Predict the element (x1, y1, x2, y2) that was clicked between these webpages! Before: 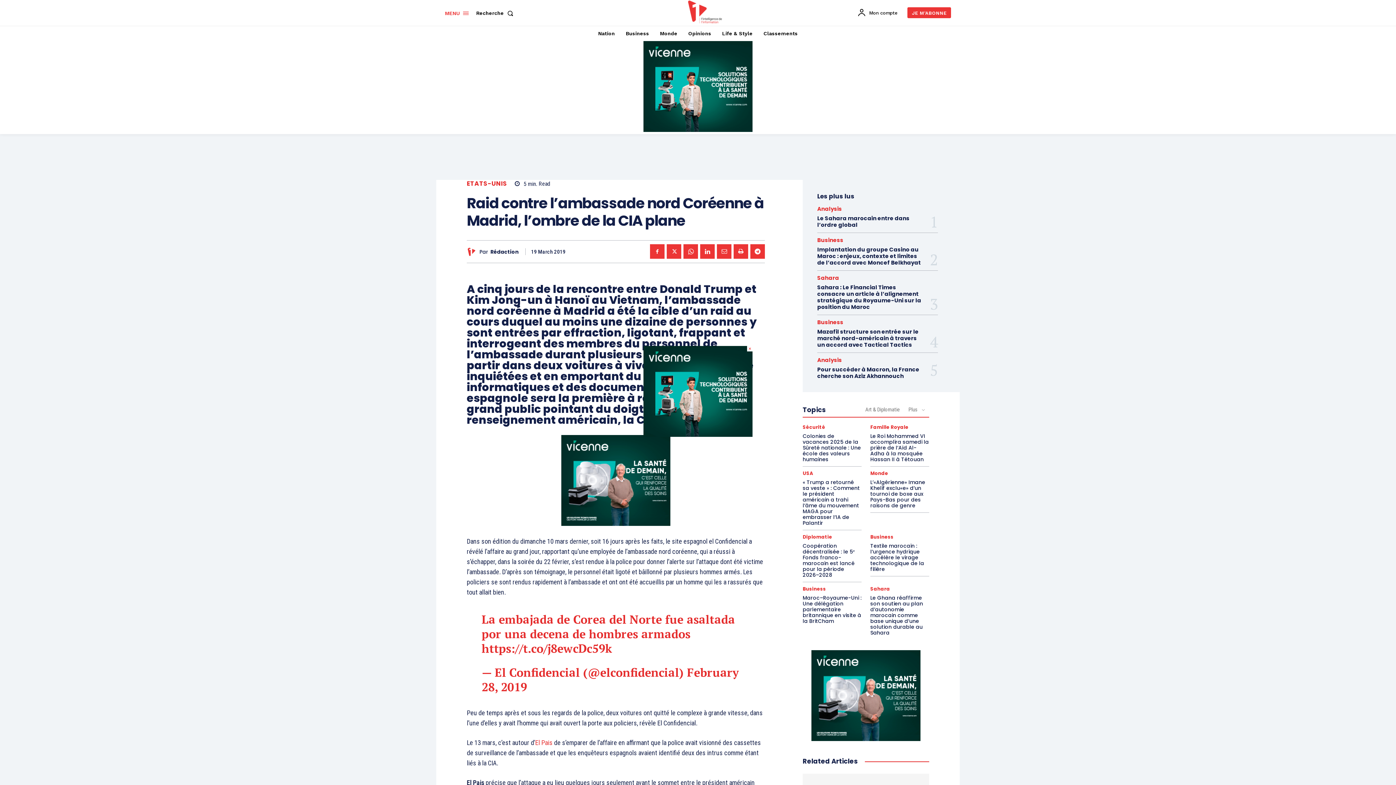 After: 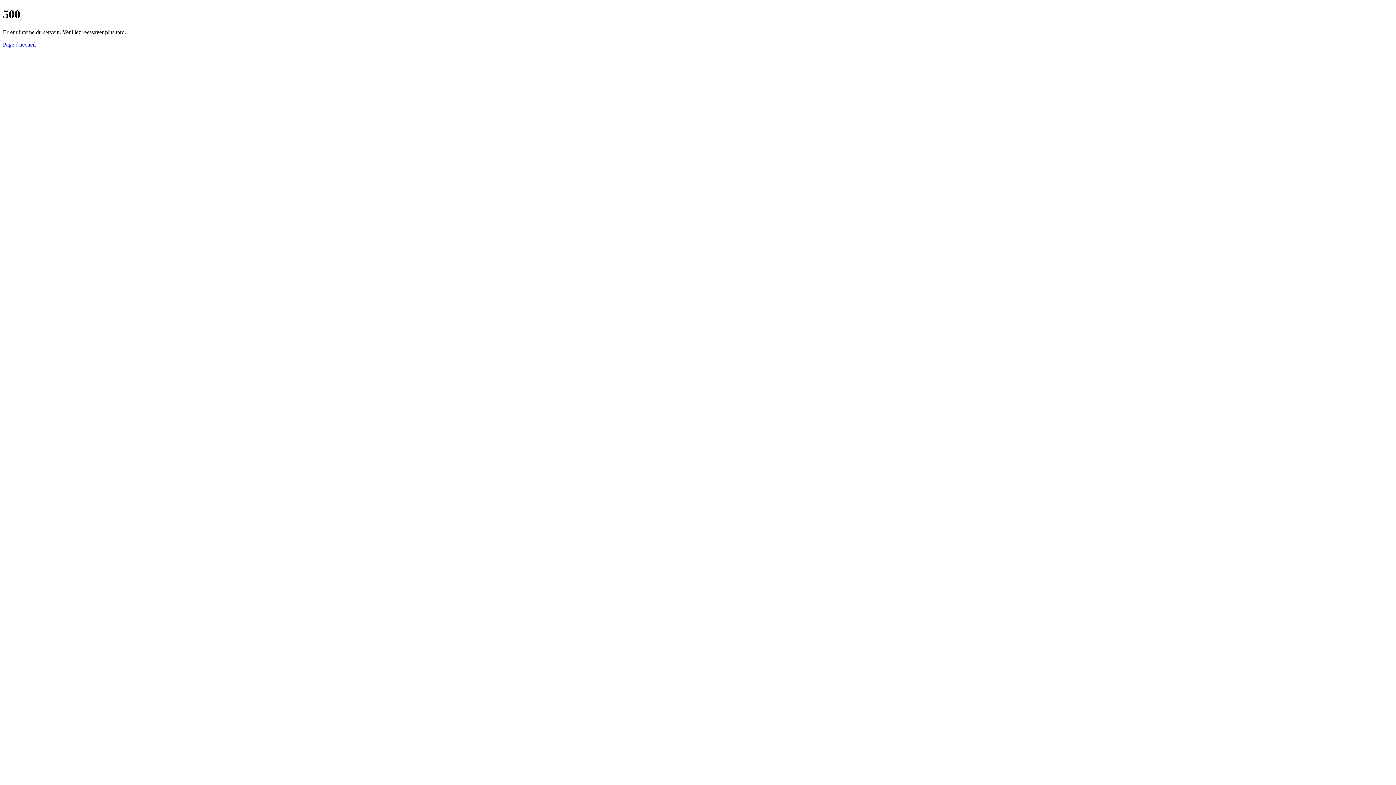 Action: label: 25-00530-vicenne-(300×250)SOIN VF bbox: (811, 736, 920, 742)